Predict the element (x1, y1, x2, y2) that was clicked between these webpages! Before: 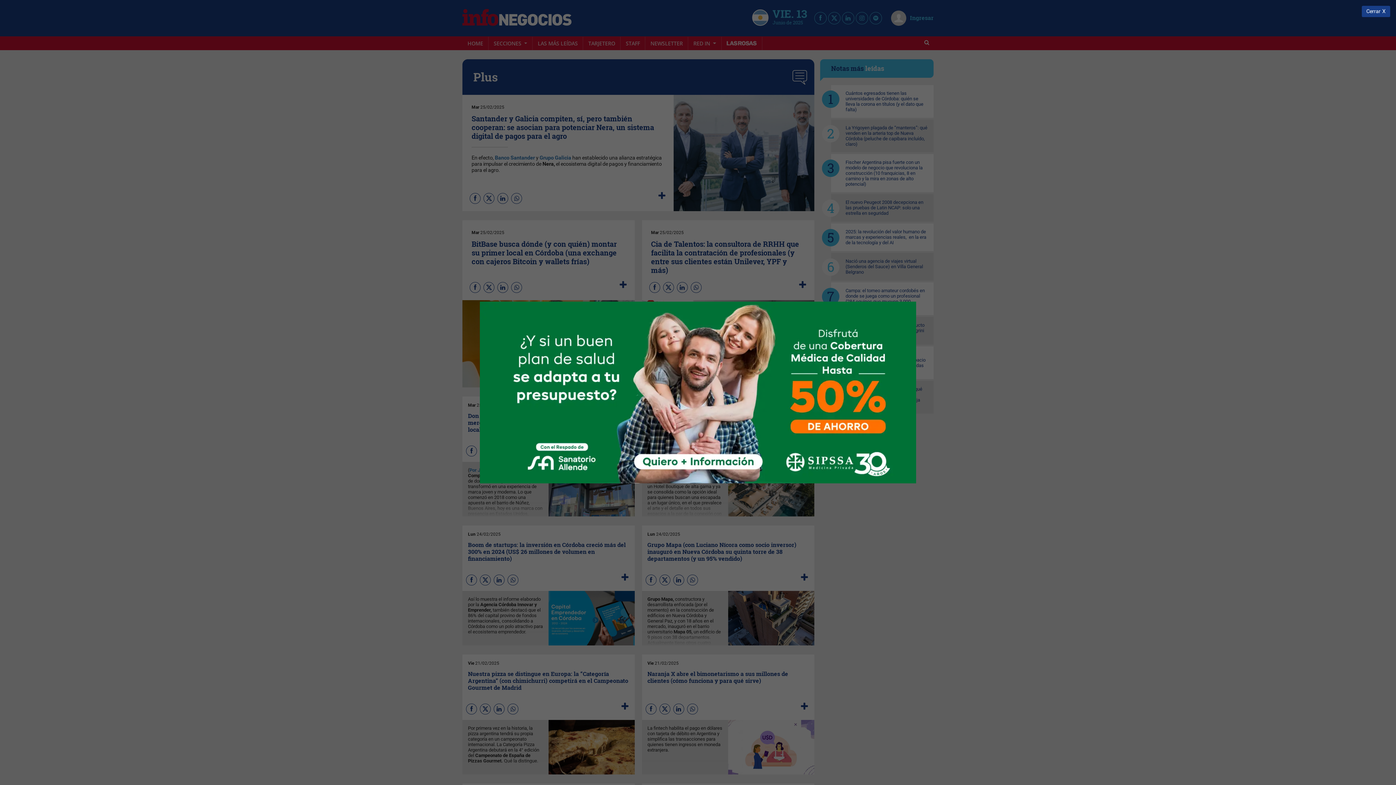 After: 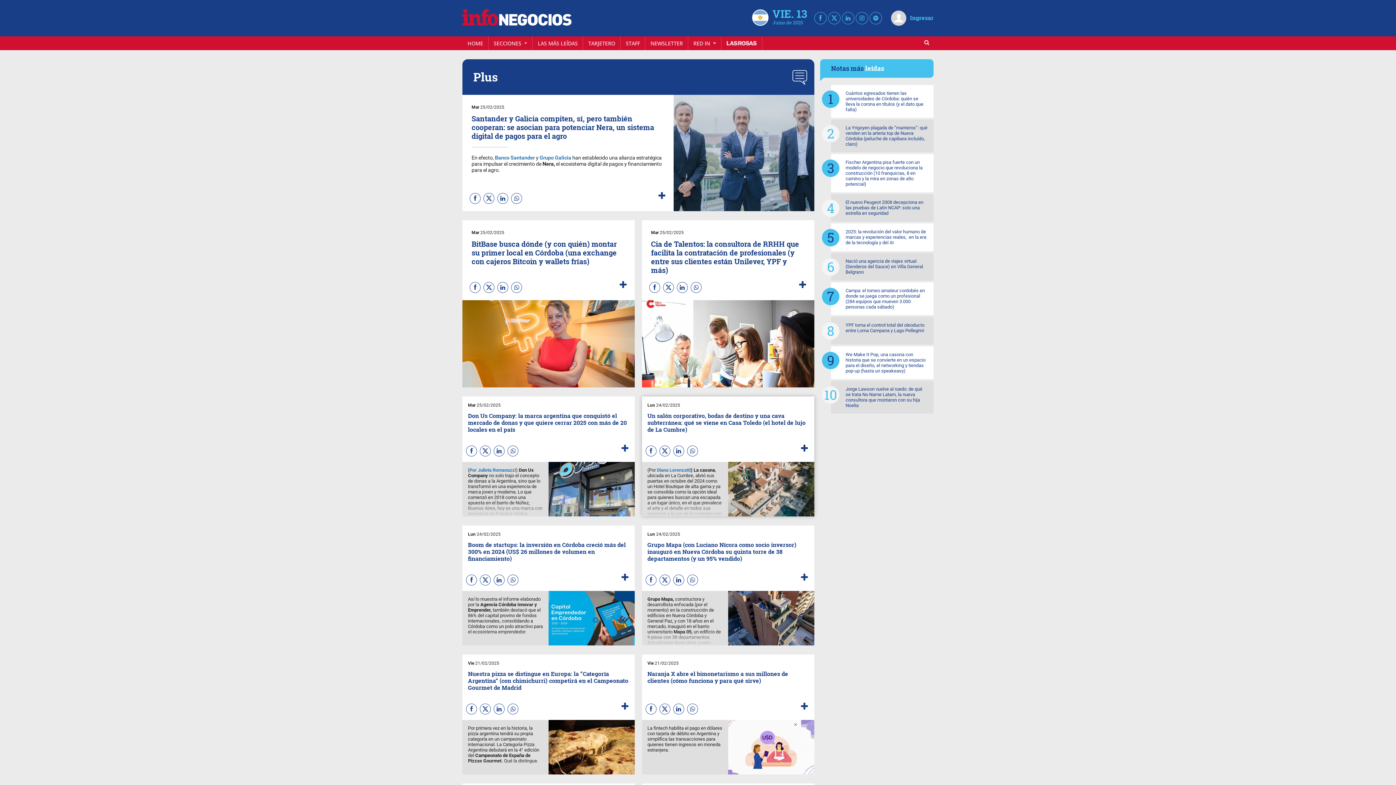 Action: bbox: (480, 389, 916, 395)